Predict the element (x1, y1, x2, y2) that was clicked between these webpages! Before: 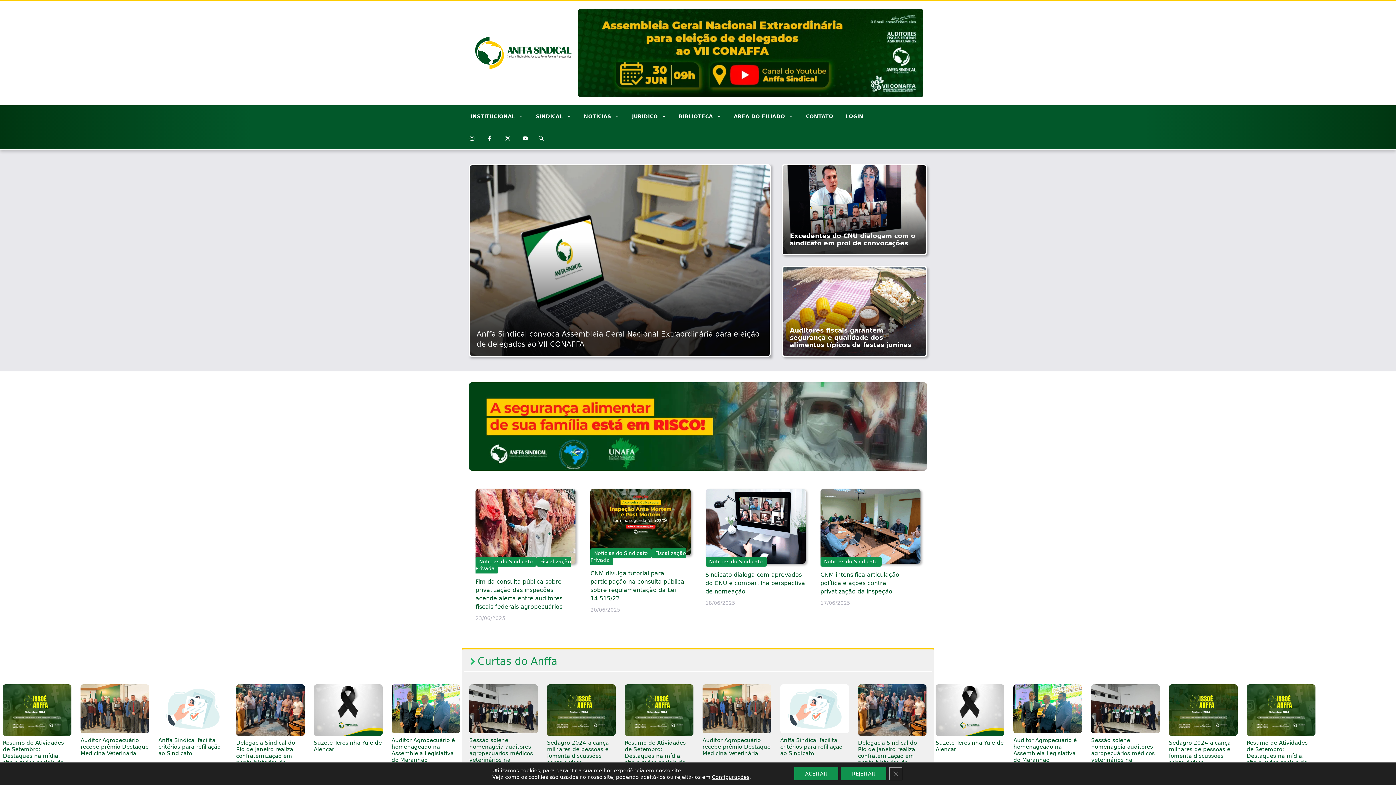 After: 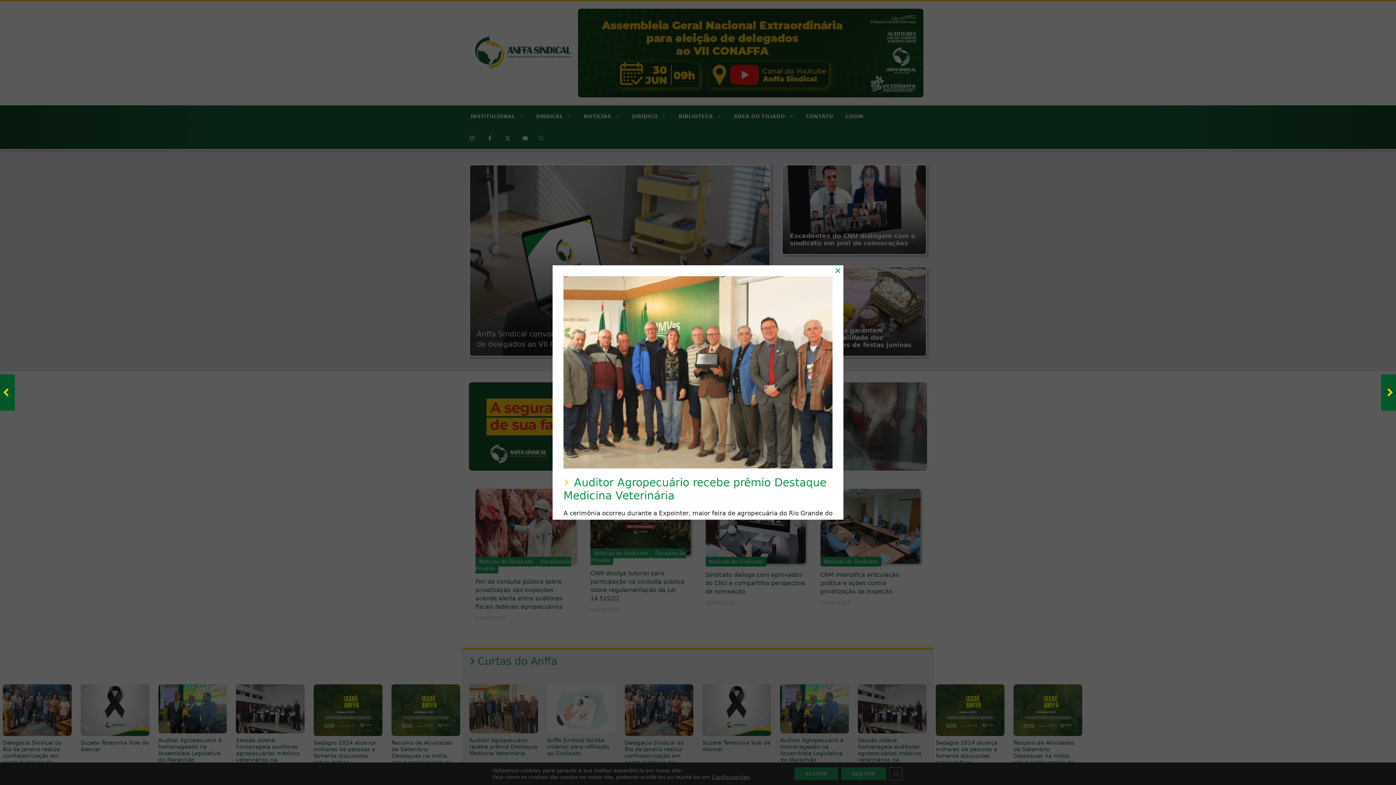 Action: bbox: (858, 737, 926, 757) label: Auditor Agropecuário recebe prêmio Destaque Medicina Veterinária